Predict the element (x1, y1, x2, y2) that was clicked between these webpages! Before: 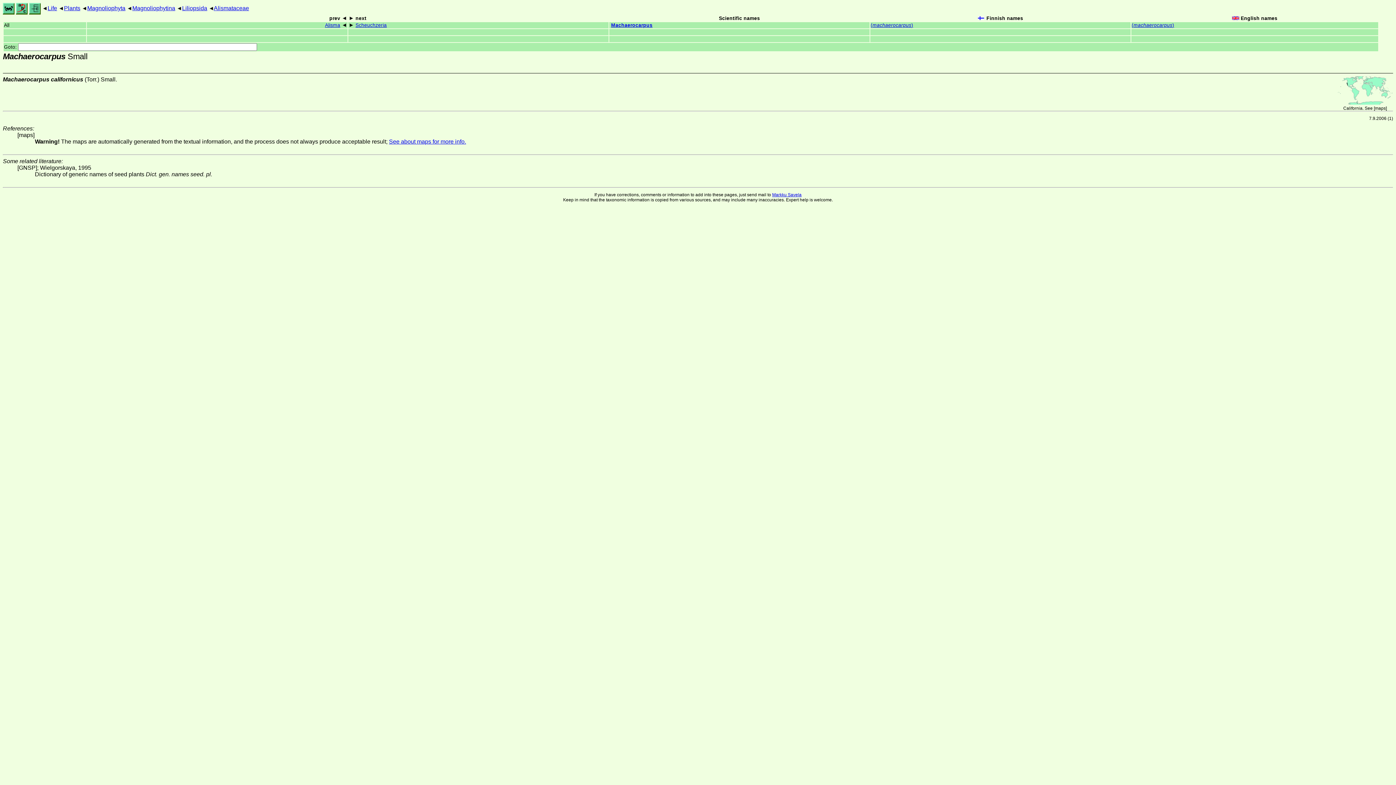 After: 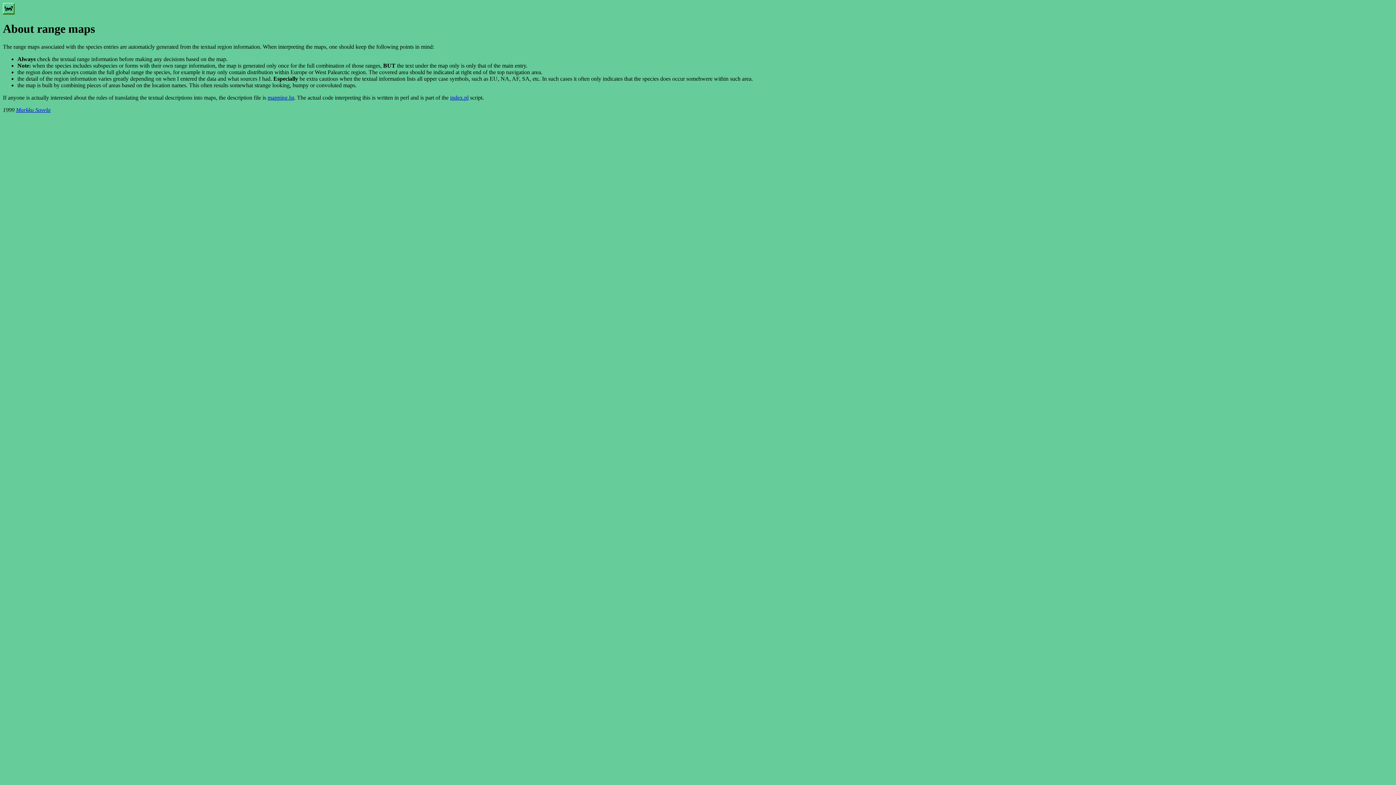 Action: label: See about maps for more info. bbox: (389, 138, 466, 144)